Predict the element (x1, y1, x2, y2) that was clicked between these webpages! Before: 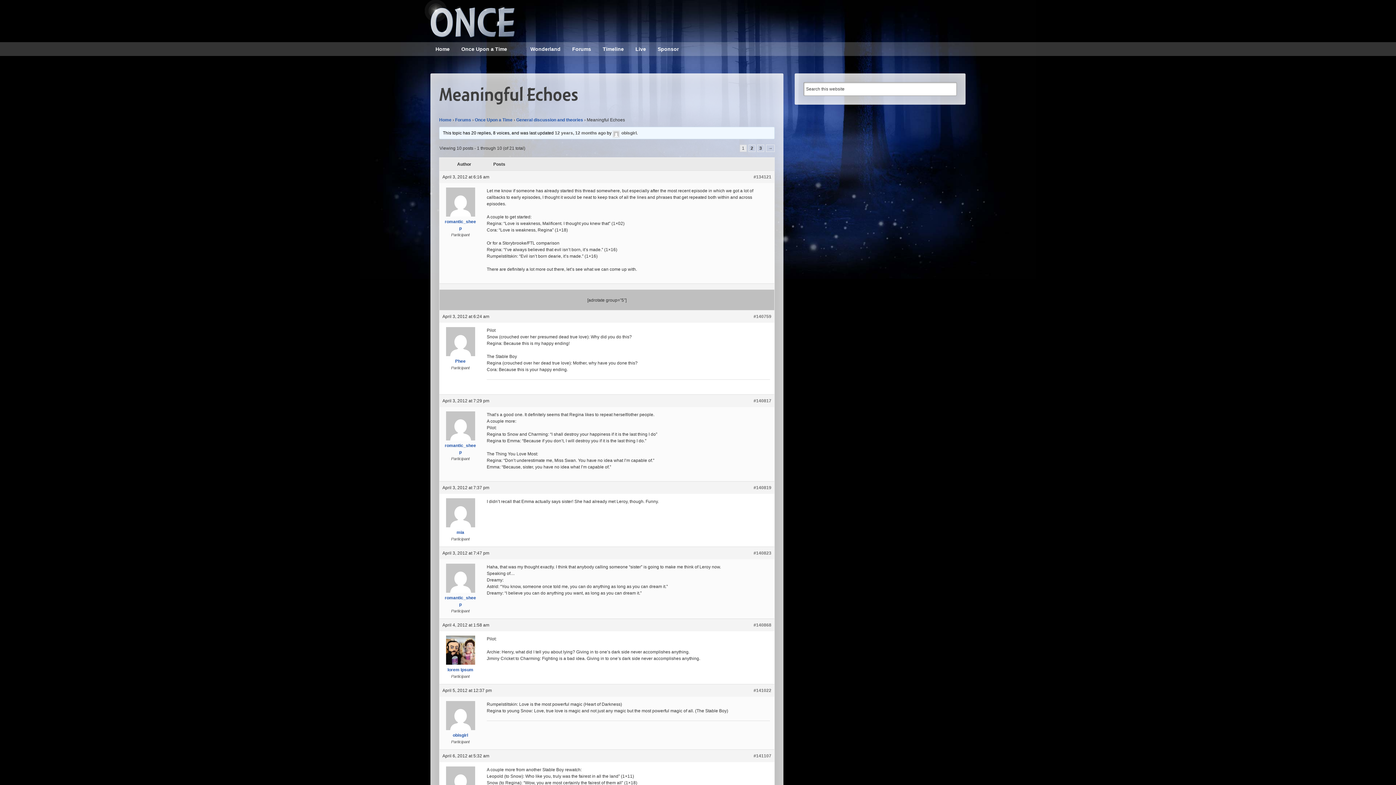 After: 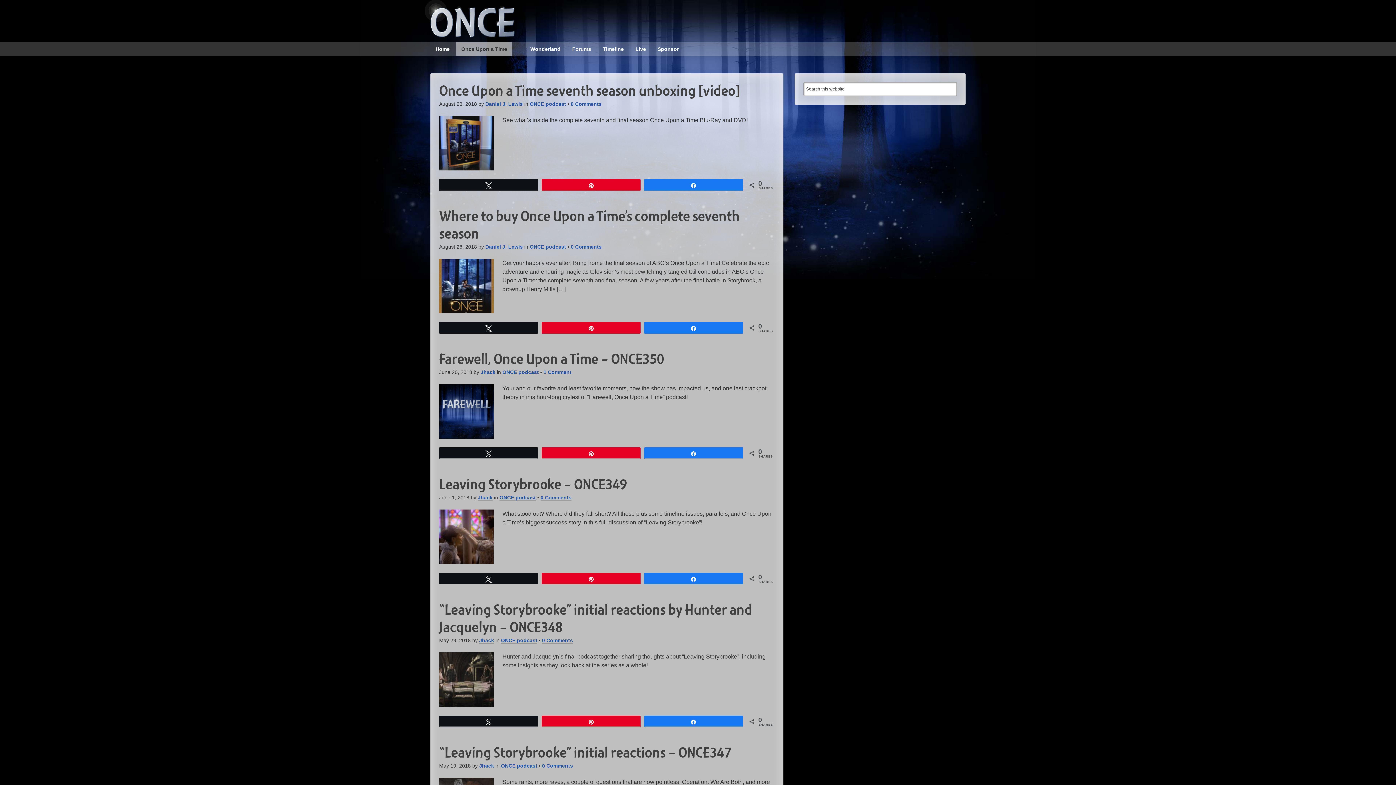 Action: label: Once Upon a Time bbox: (456, 42, 512, 56)